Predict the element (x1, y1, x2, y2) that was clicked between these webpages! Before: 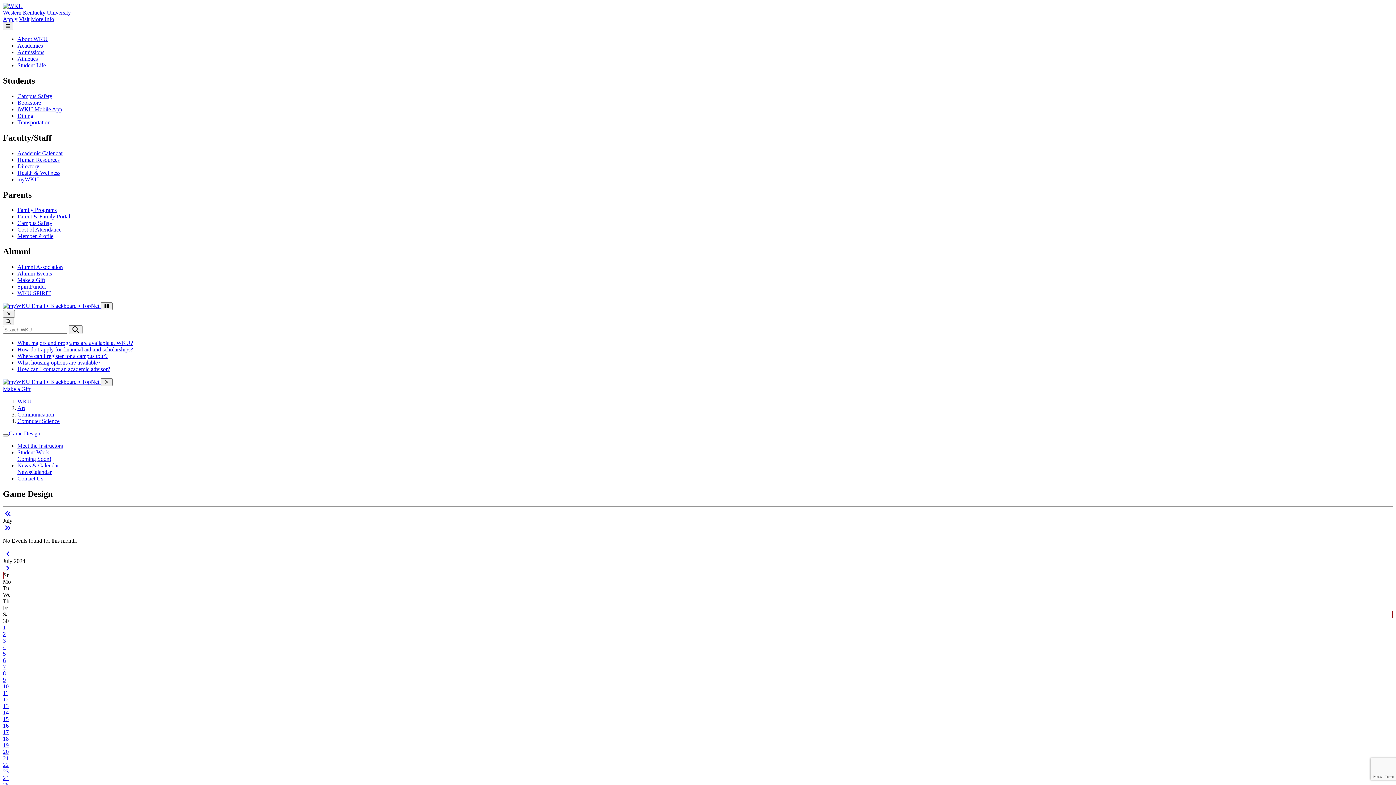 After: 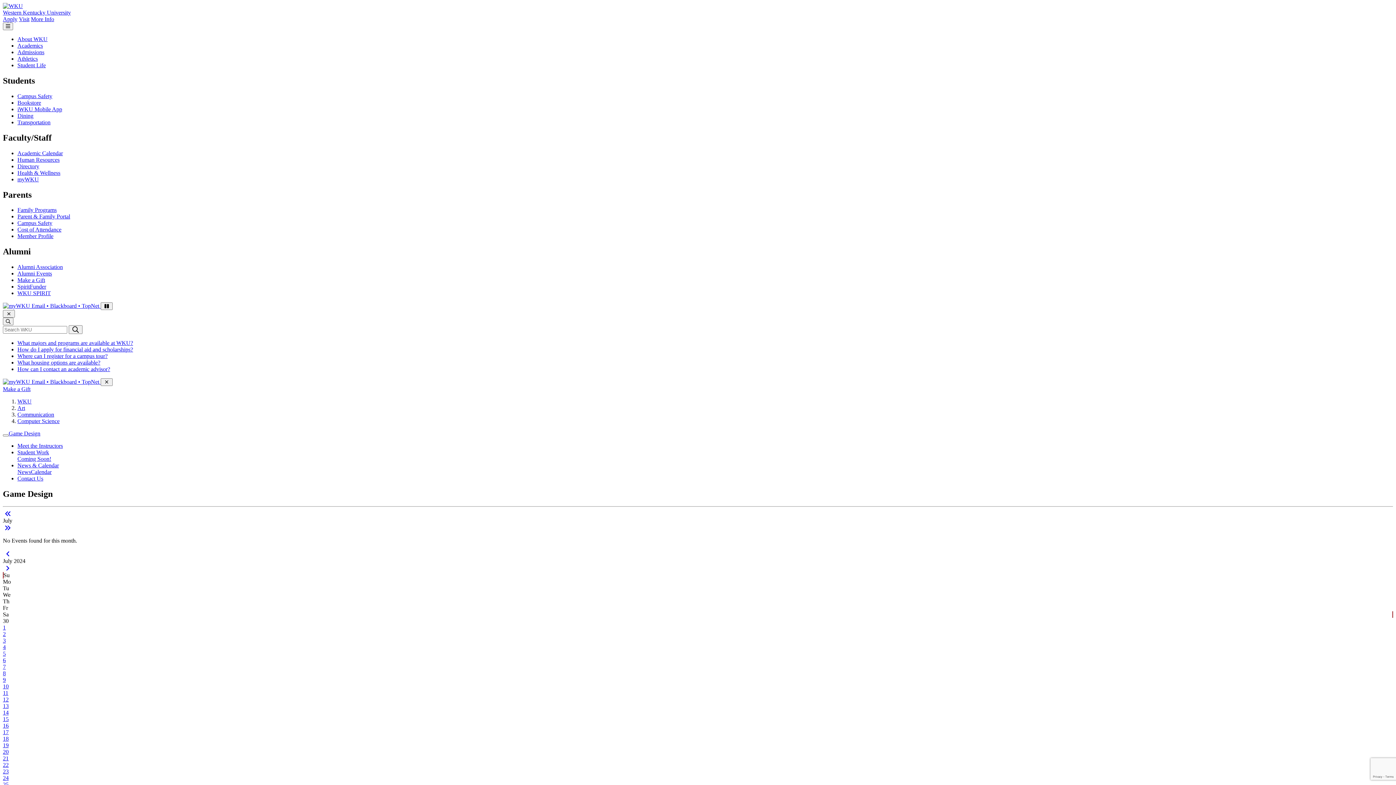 Action: label: 5 bbox: (2, 650, 5, 657)